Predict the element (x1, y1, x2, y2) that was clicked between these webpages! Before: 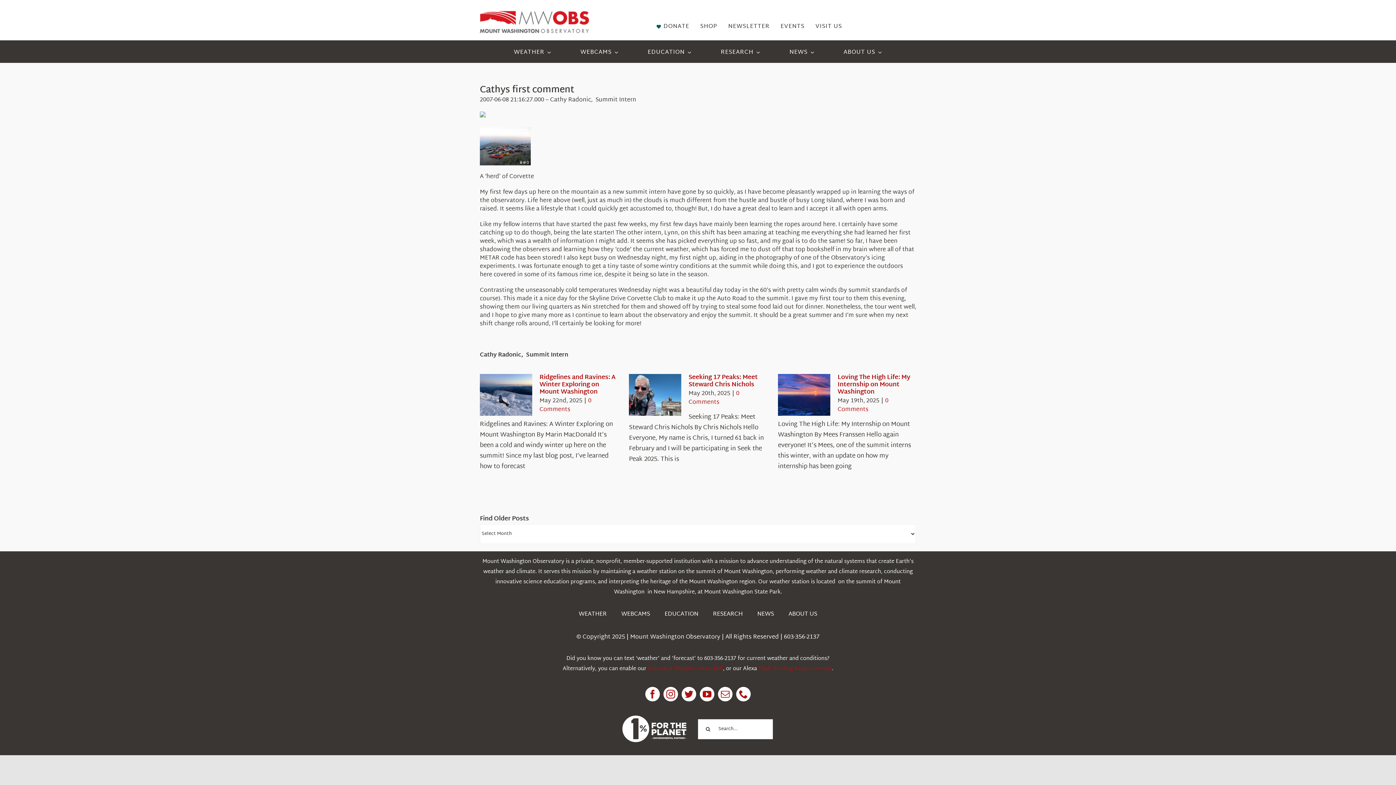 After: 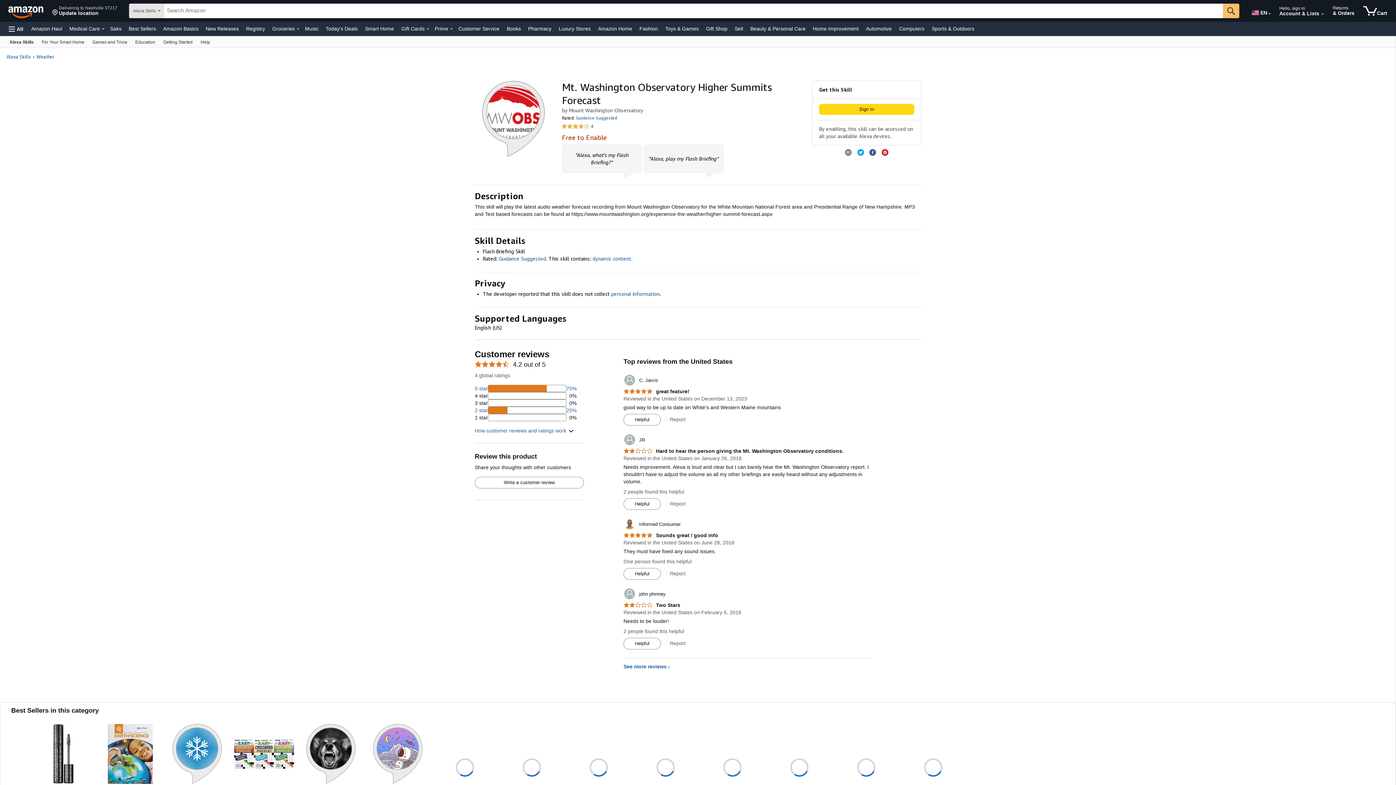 Action: bbox: (758, 664, 832, 674) label: Flash Briefing Audio forecast